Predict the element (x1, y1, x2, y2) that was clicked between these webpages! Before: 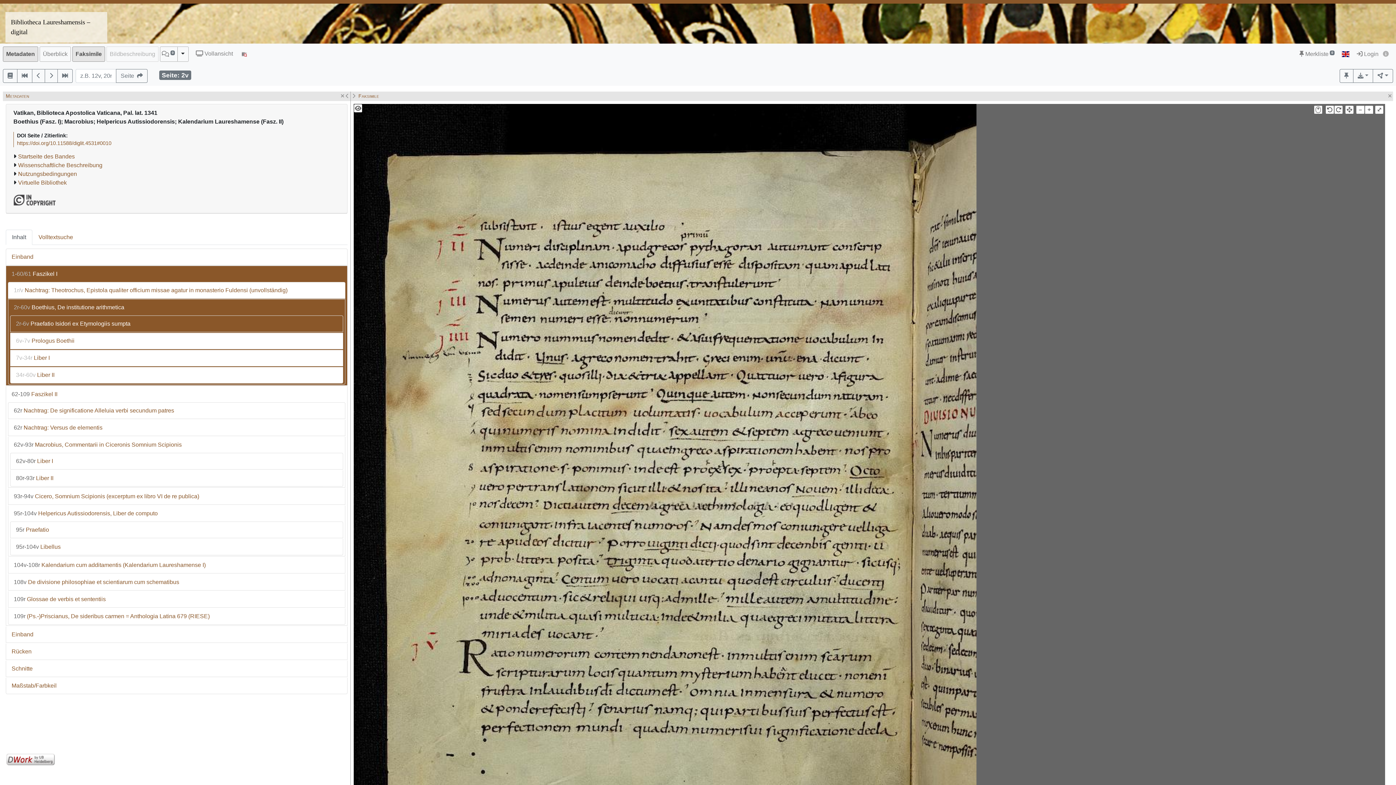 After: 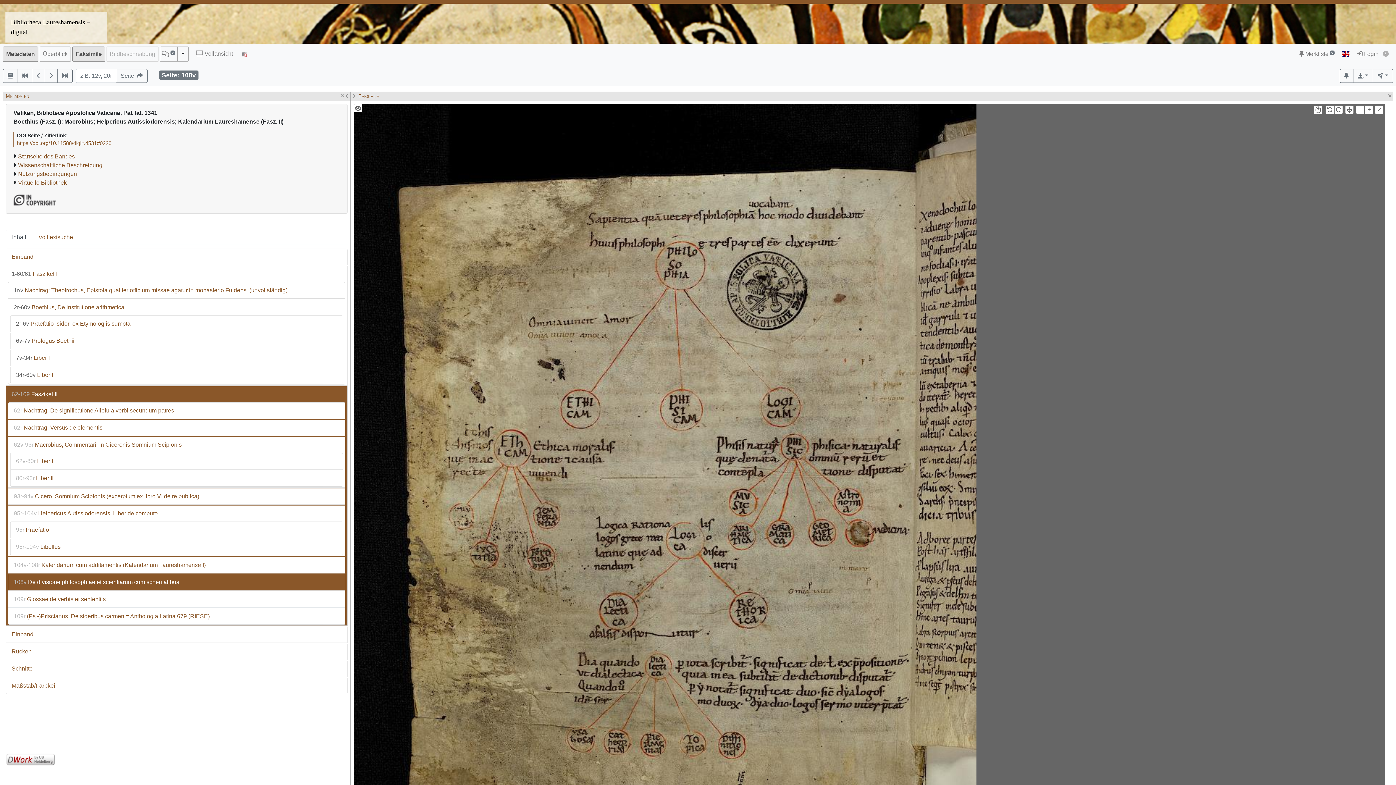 Action: bbox: (8, 574, 345, 590) label: 108v De divisione philosophiae et scientiarum cum schematibus